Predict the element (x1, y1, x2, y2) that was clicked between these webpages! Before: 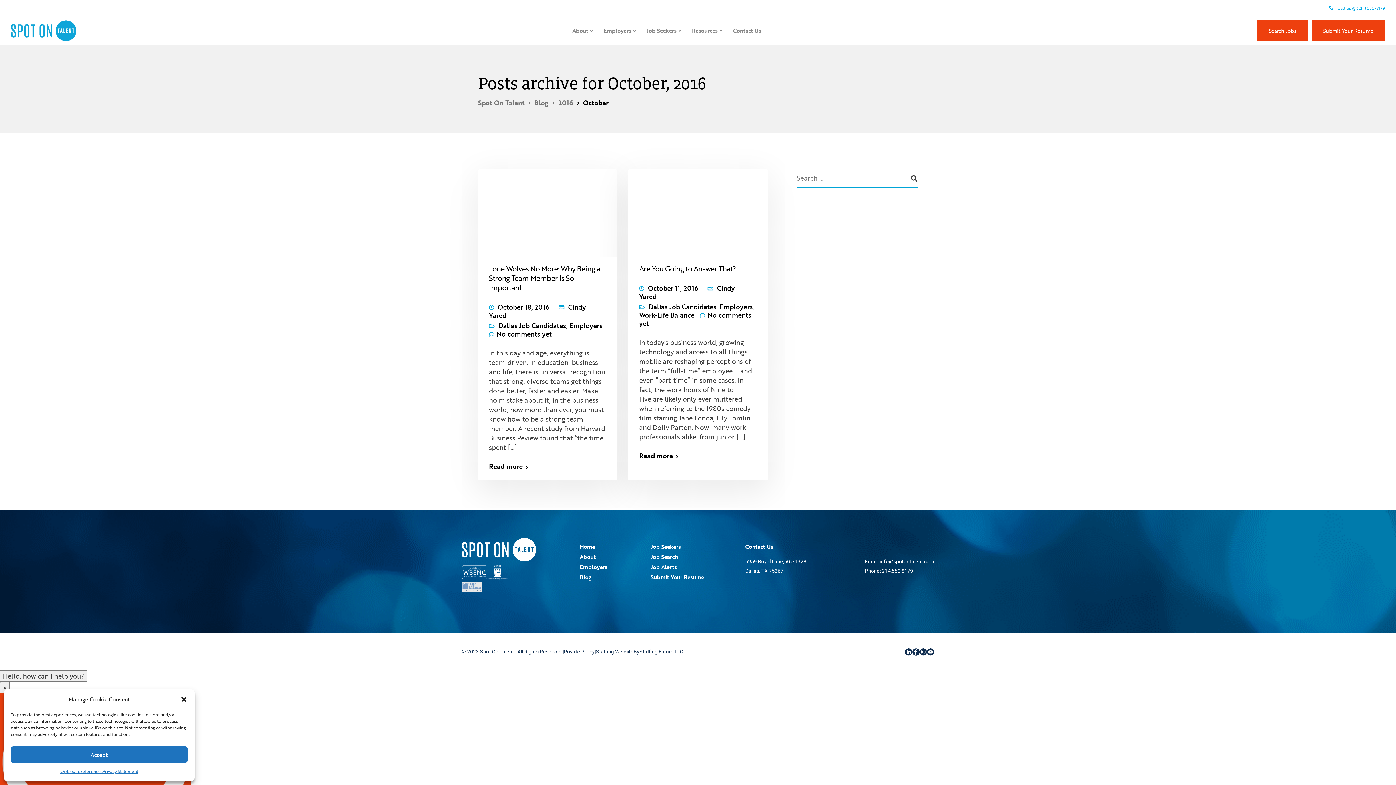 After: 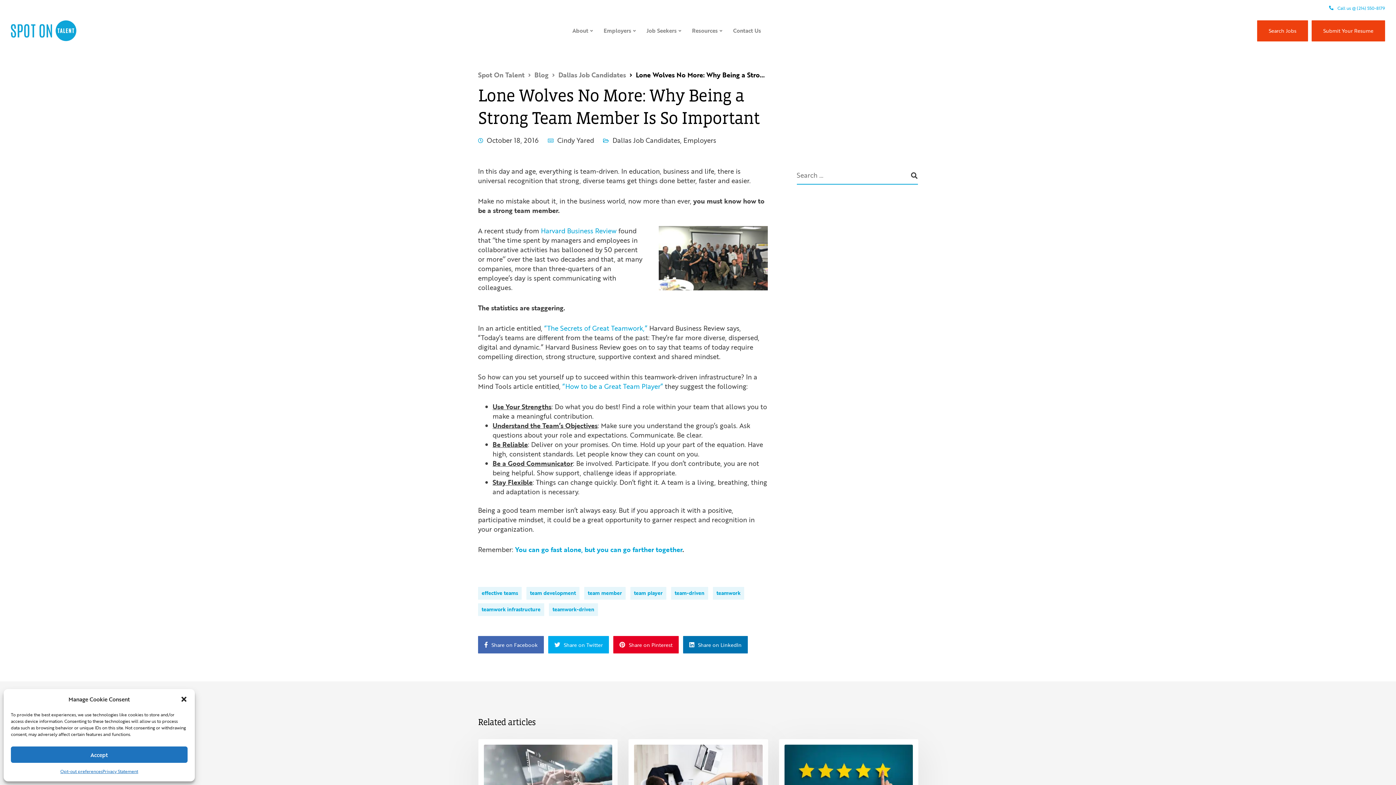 Action: label: Lone Wolves No More: Why Being a Strong Team Member Is So Important bbox: (489, 263, 600, 293)